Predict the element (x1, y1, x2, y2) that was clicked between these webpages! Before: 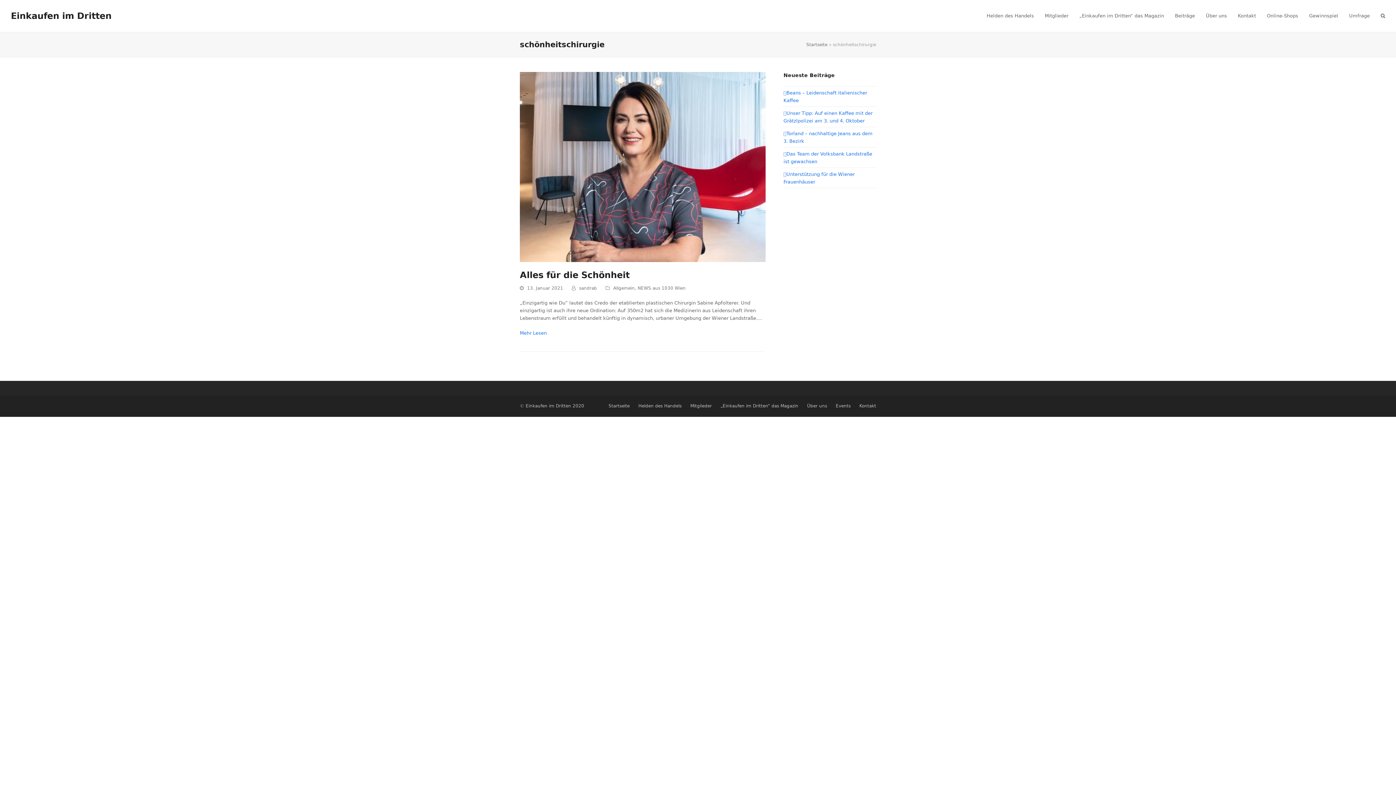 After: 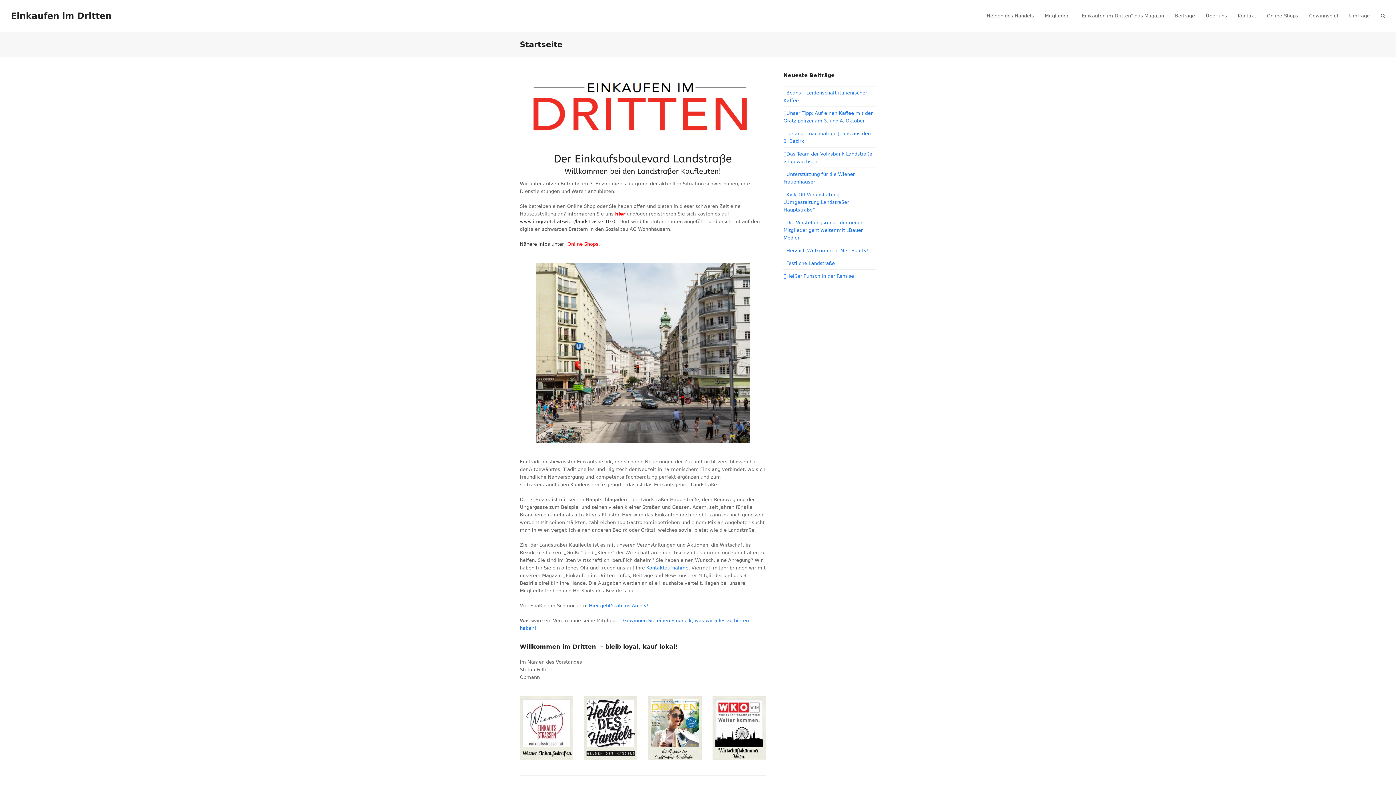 Action: label: Startseite bbox: (806, 42, 827, 47)